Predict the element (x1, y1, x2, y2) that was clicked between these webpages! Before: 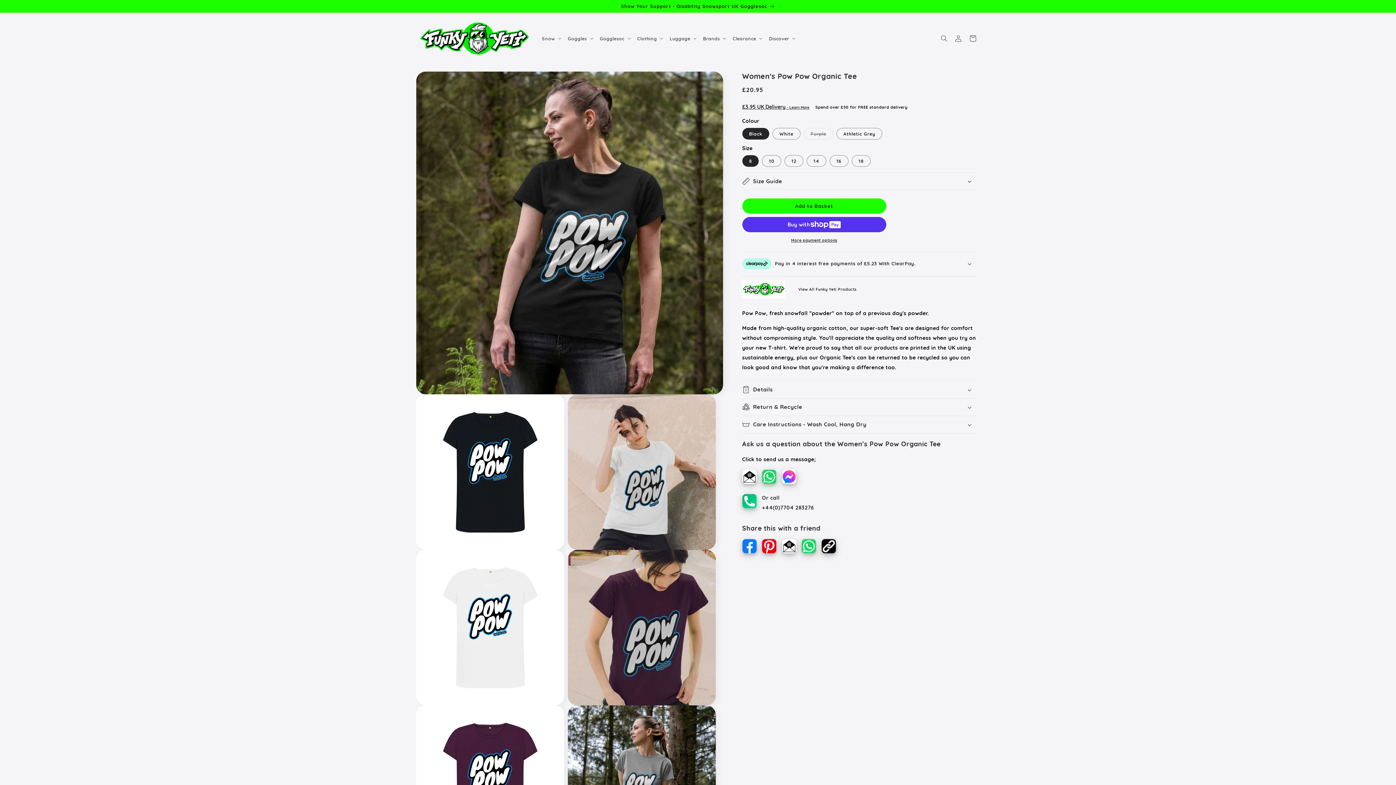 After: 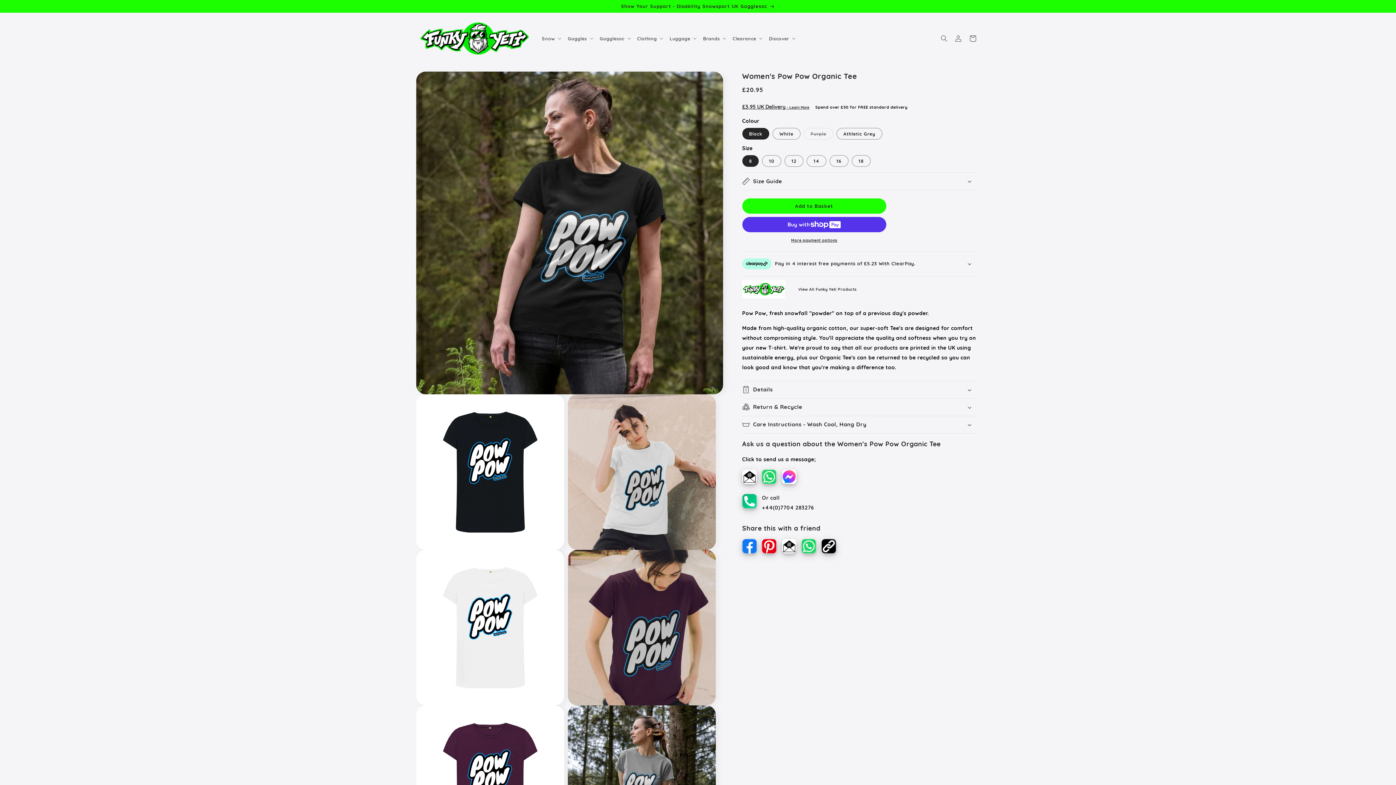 Action: bbox: (782, 475, 800, 481)